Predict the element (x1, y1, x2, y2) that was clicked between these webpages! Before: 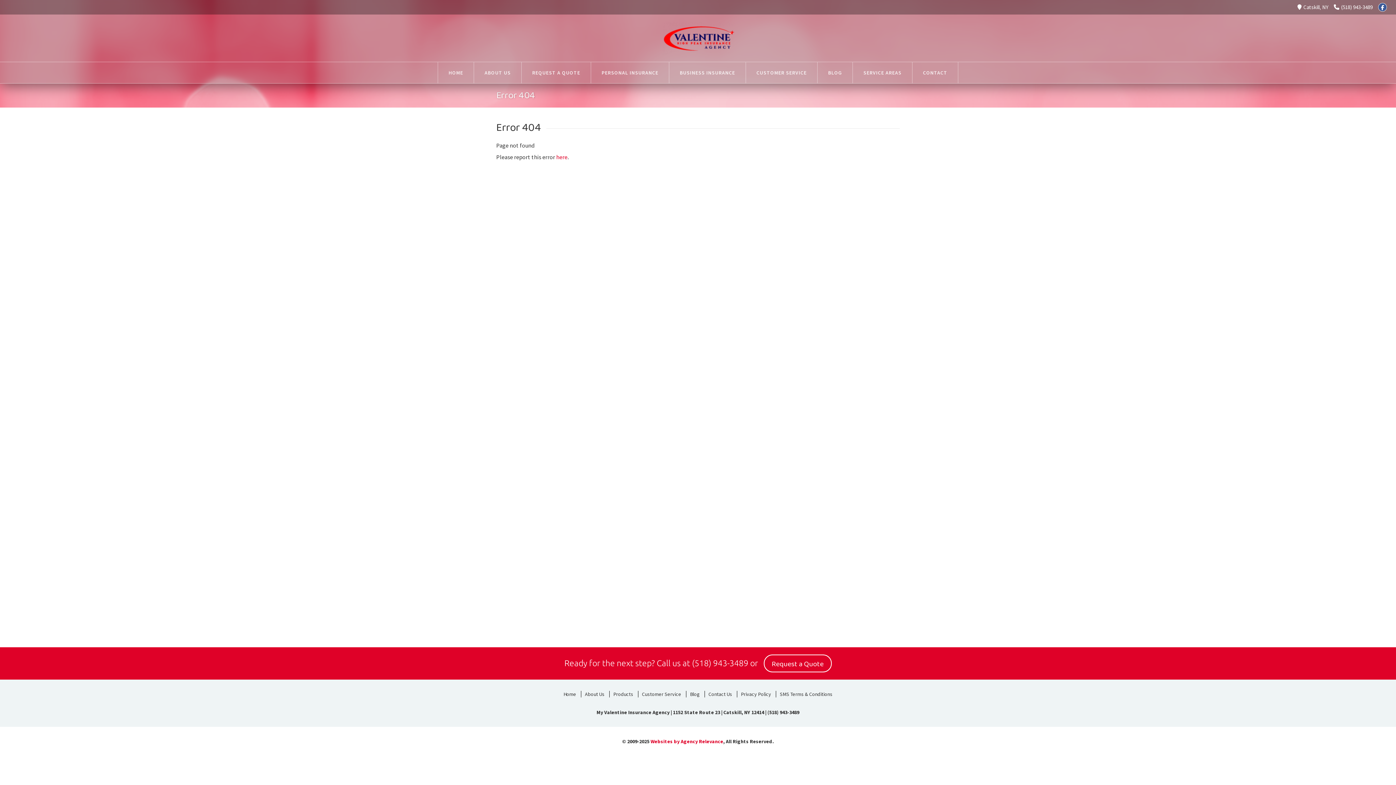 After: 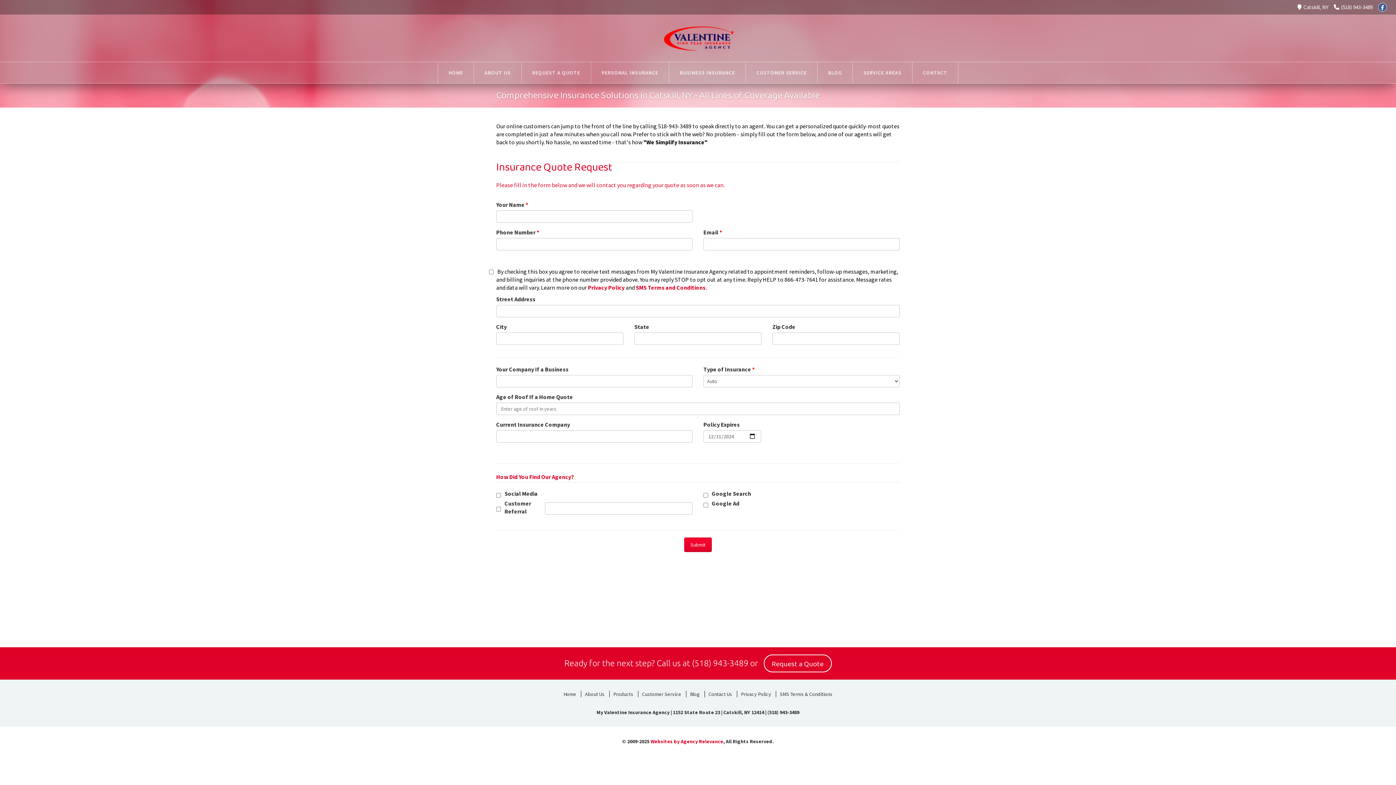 Action: bbox: (763, 654, 831, 672) label: Request a Quote